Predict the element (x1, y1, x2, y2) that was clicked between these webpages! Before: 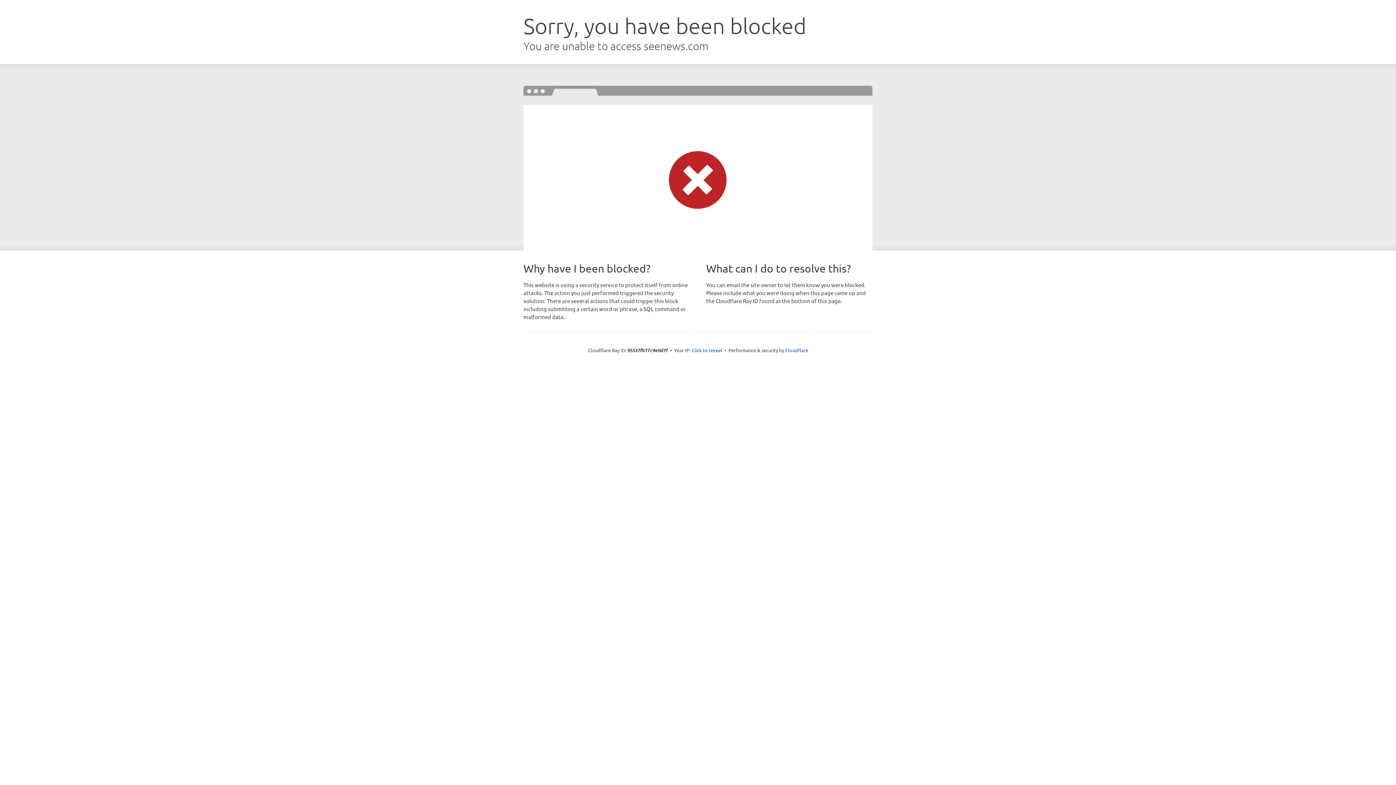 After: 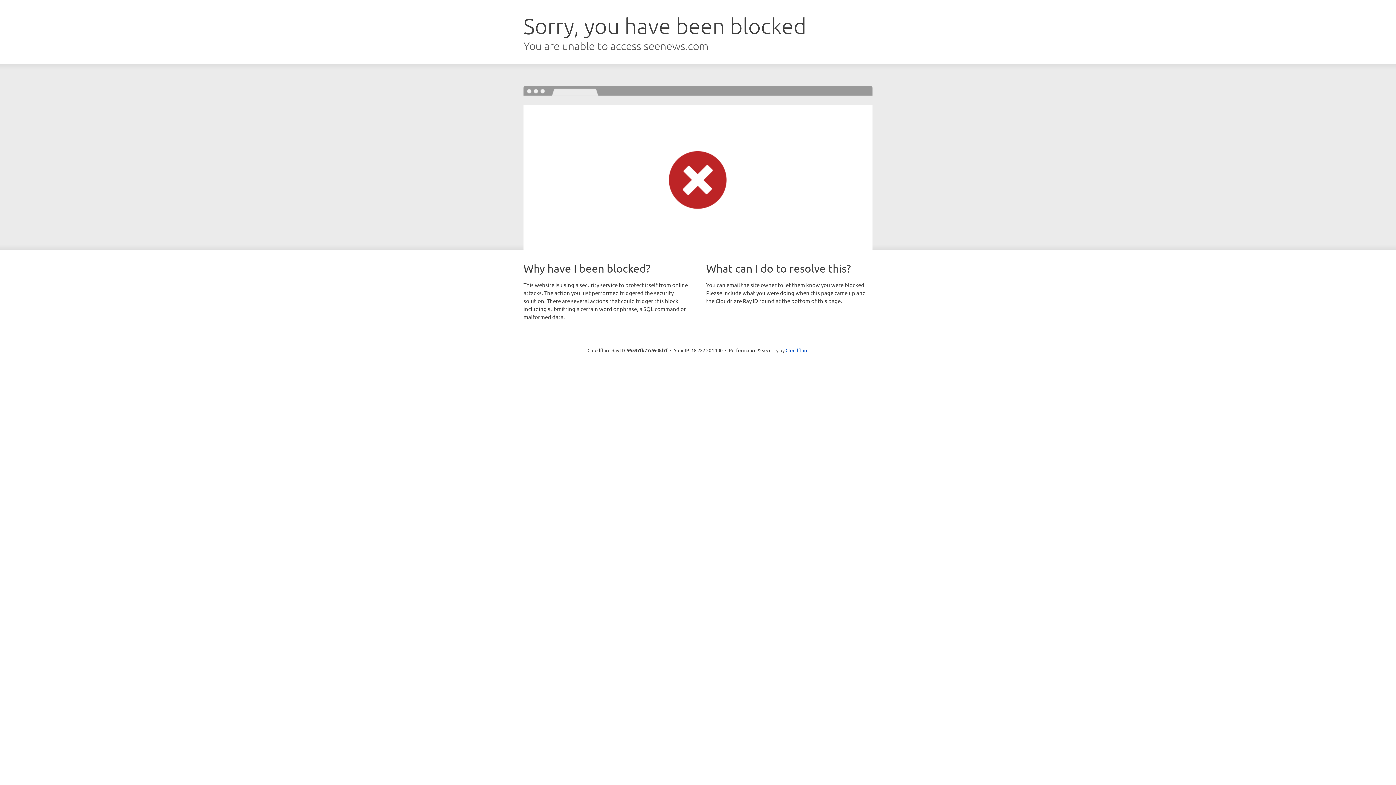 Action: bbox: (691, 346, 722, 353) label: Click to reveal